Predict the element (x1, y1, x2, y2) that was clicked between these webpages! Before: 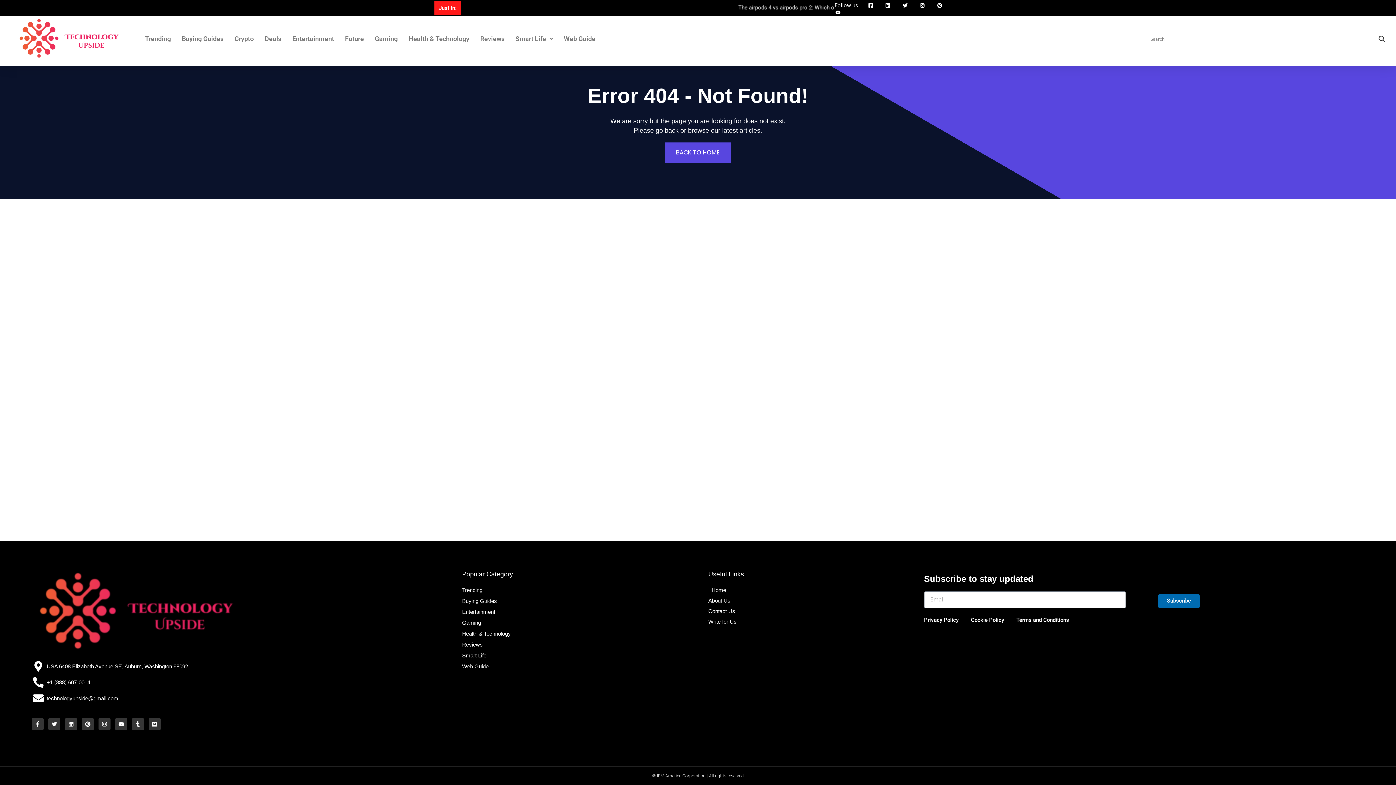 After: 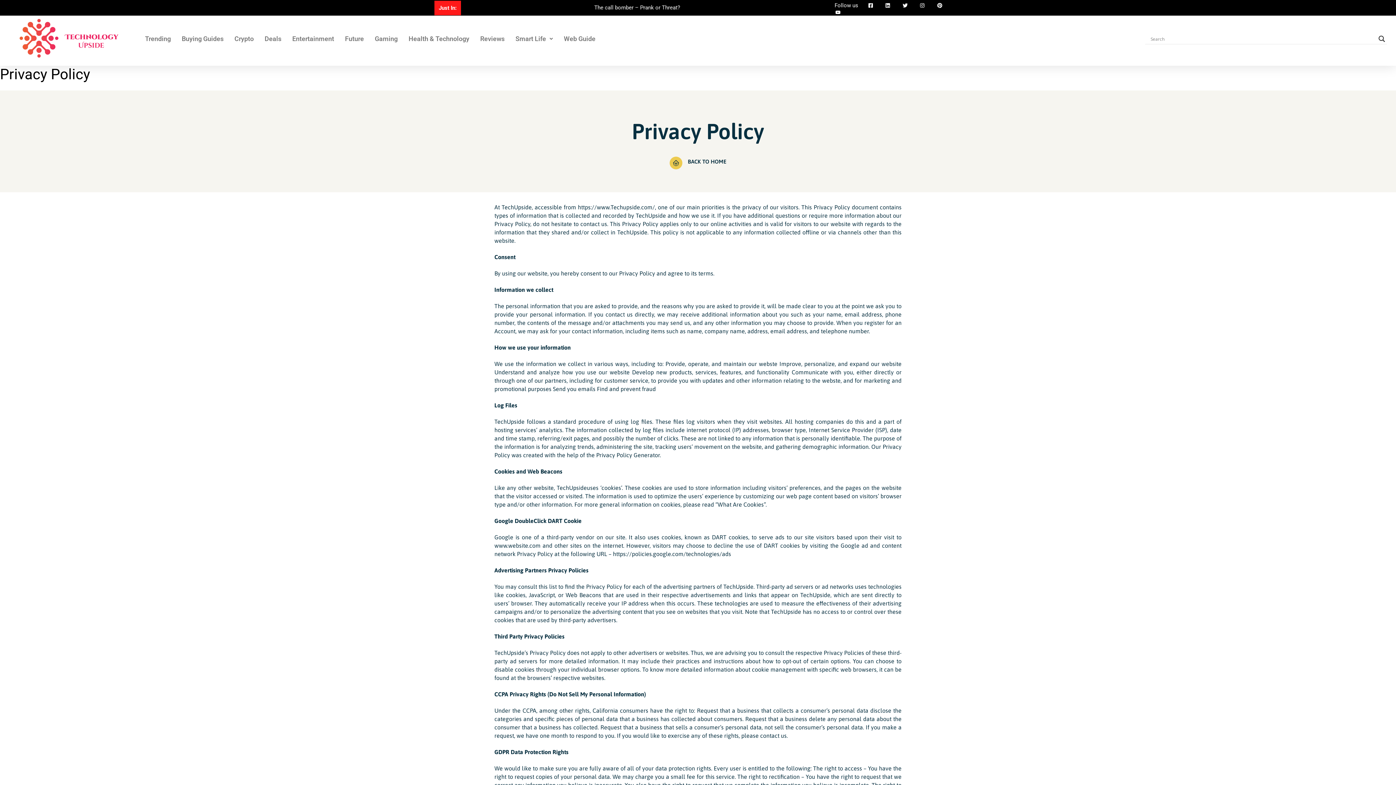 Action: label: Privacy Policy bbox: (924, 615, 958, 624)